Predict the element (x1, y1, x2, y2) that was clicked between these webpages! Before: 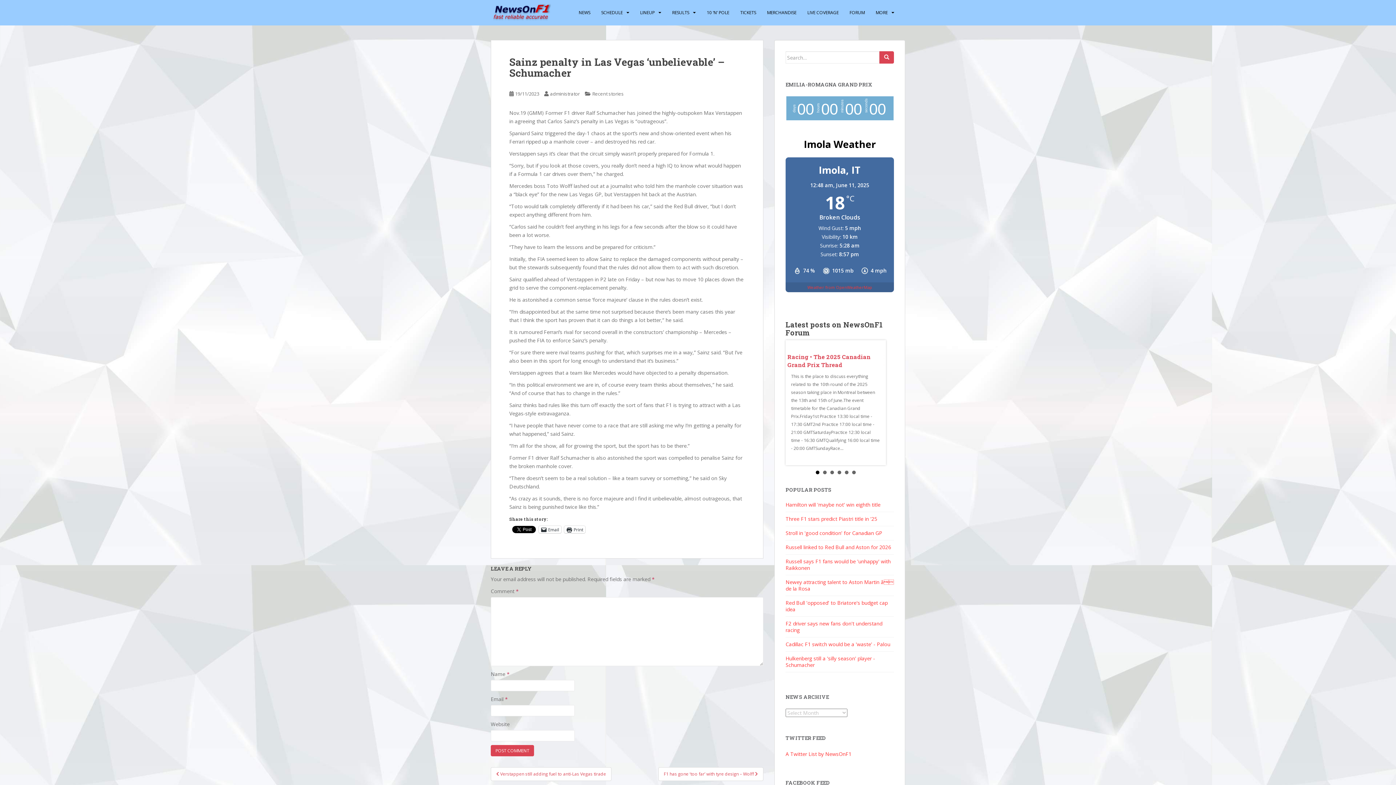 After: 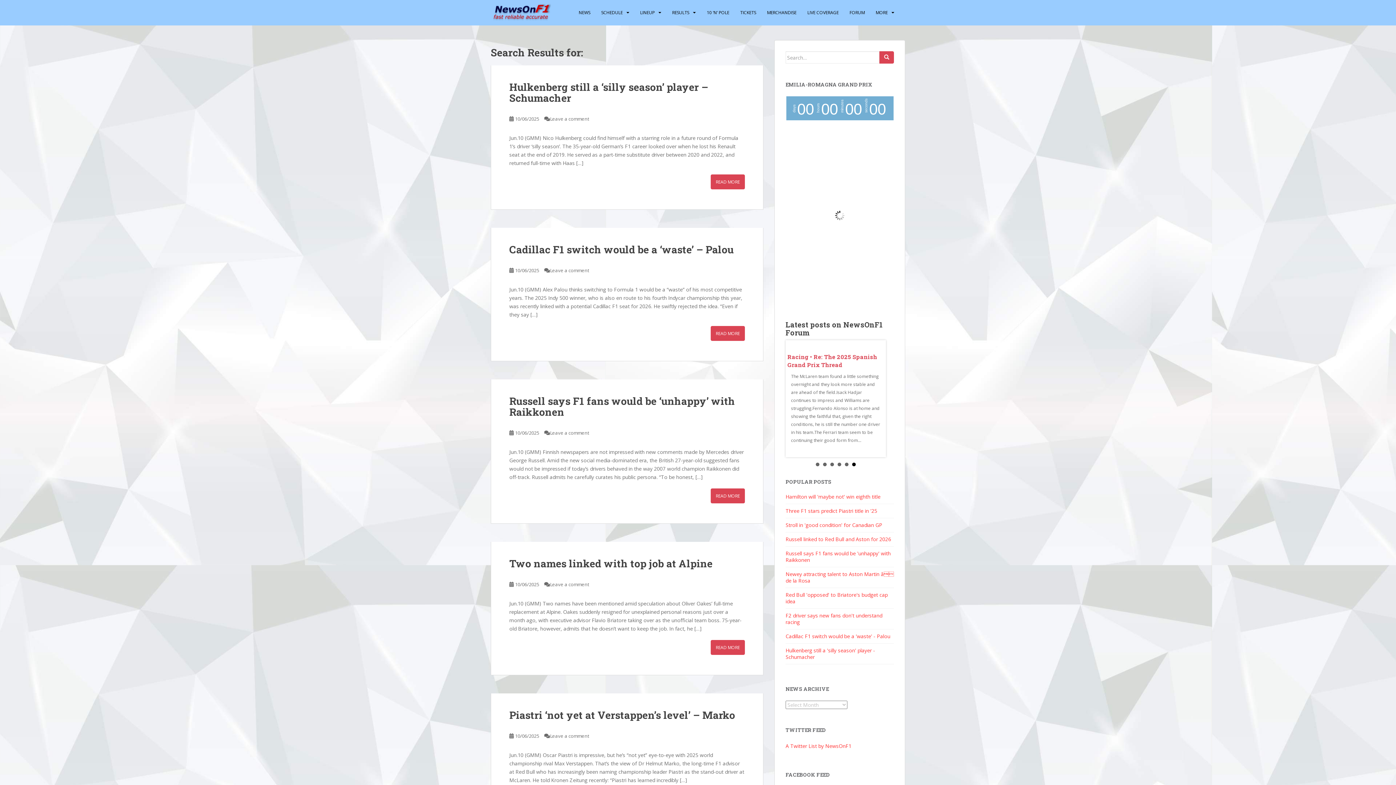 Action: bbox: (879, 51, 894, 63)